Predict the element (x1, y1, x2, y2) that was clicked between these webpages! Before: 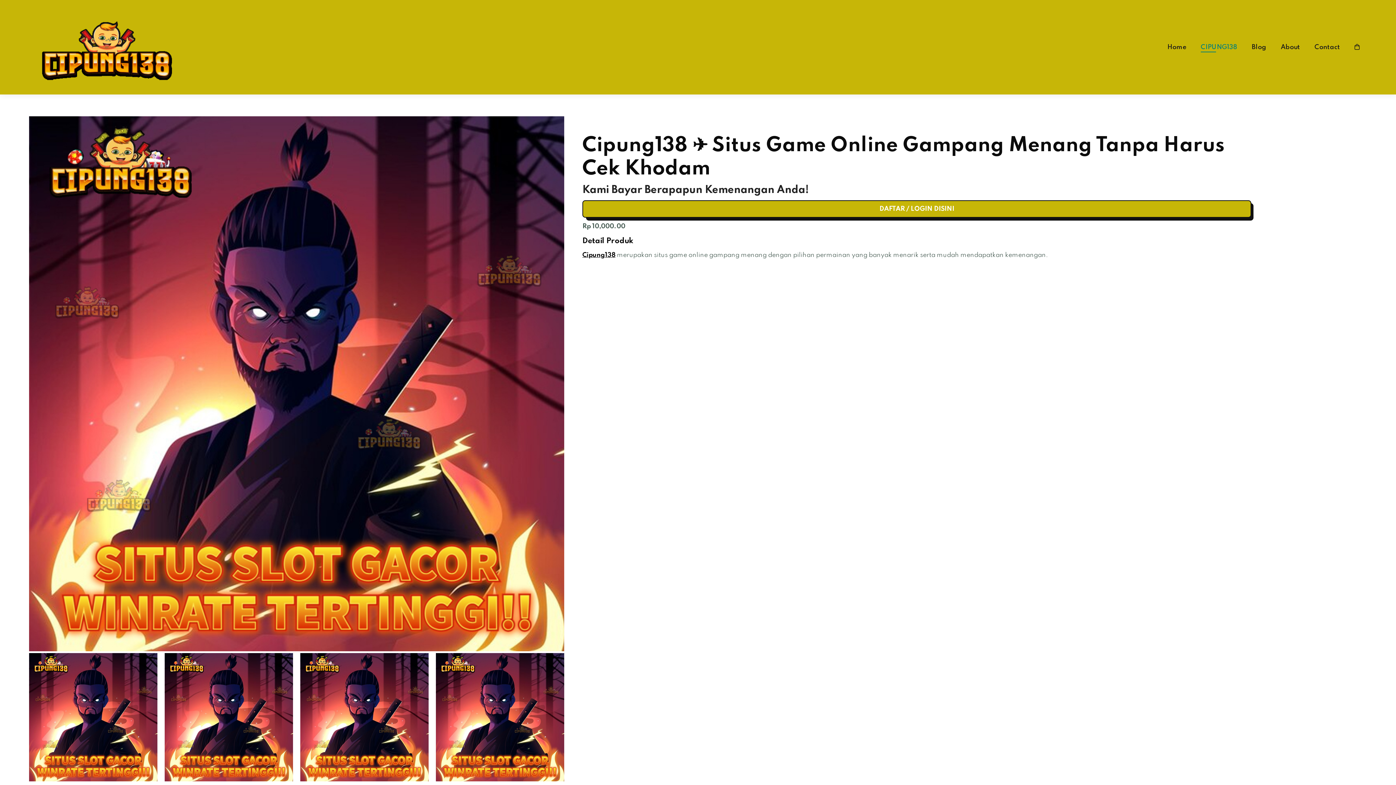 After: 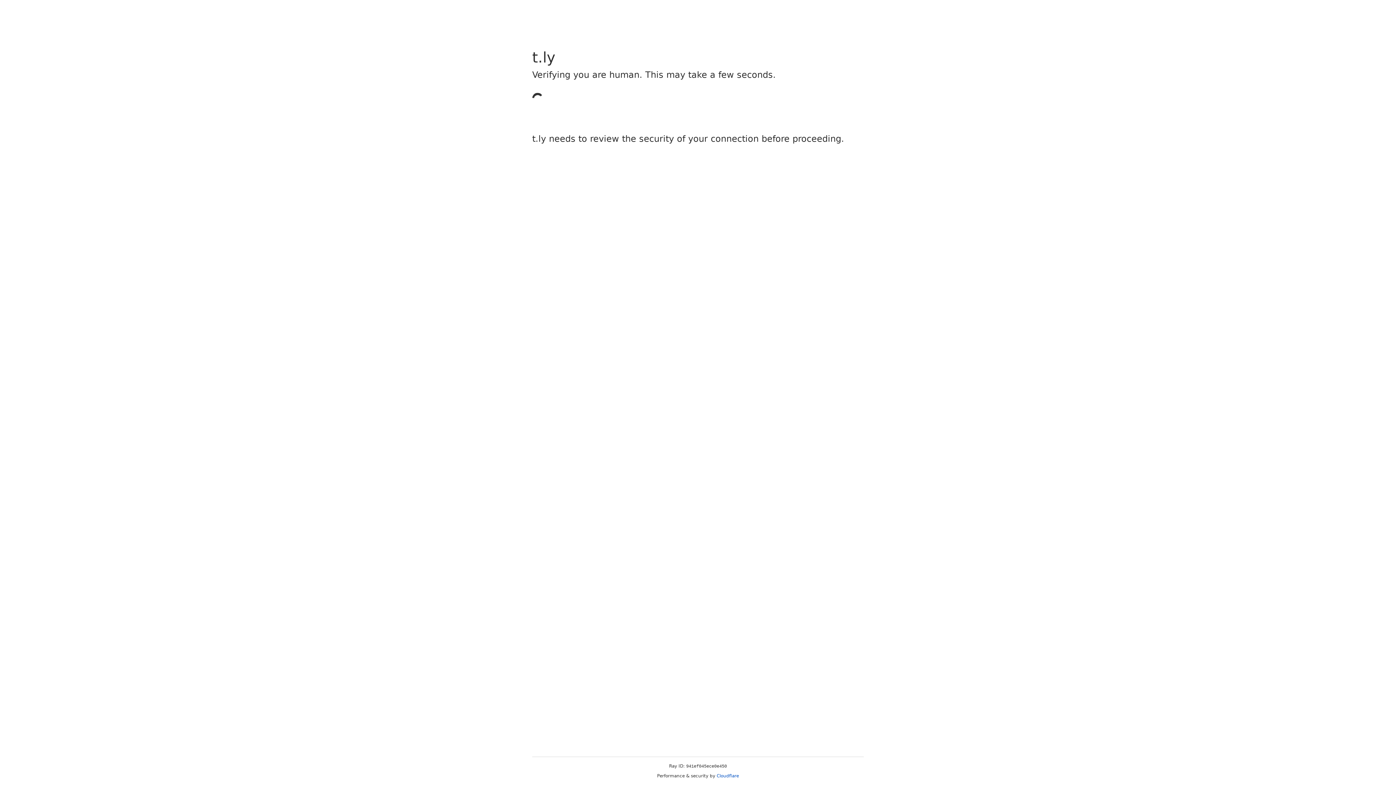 Action: bbox: (582, 200, 1251, 217) label: DAFTAR / LOGIN DISINI